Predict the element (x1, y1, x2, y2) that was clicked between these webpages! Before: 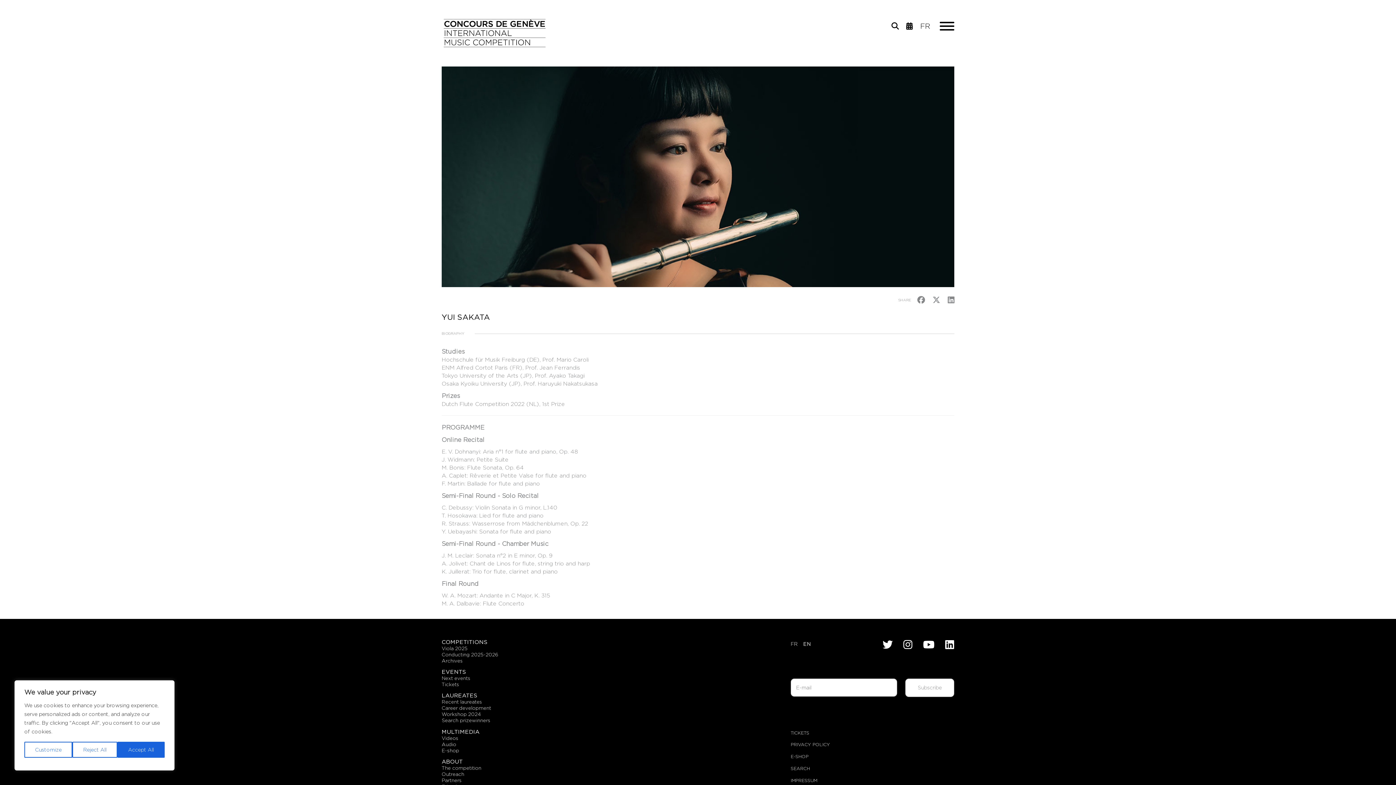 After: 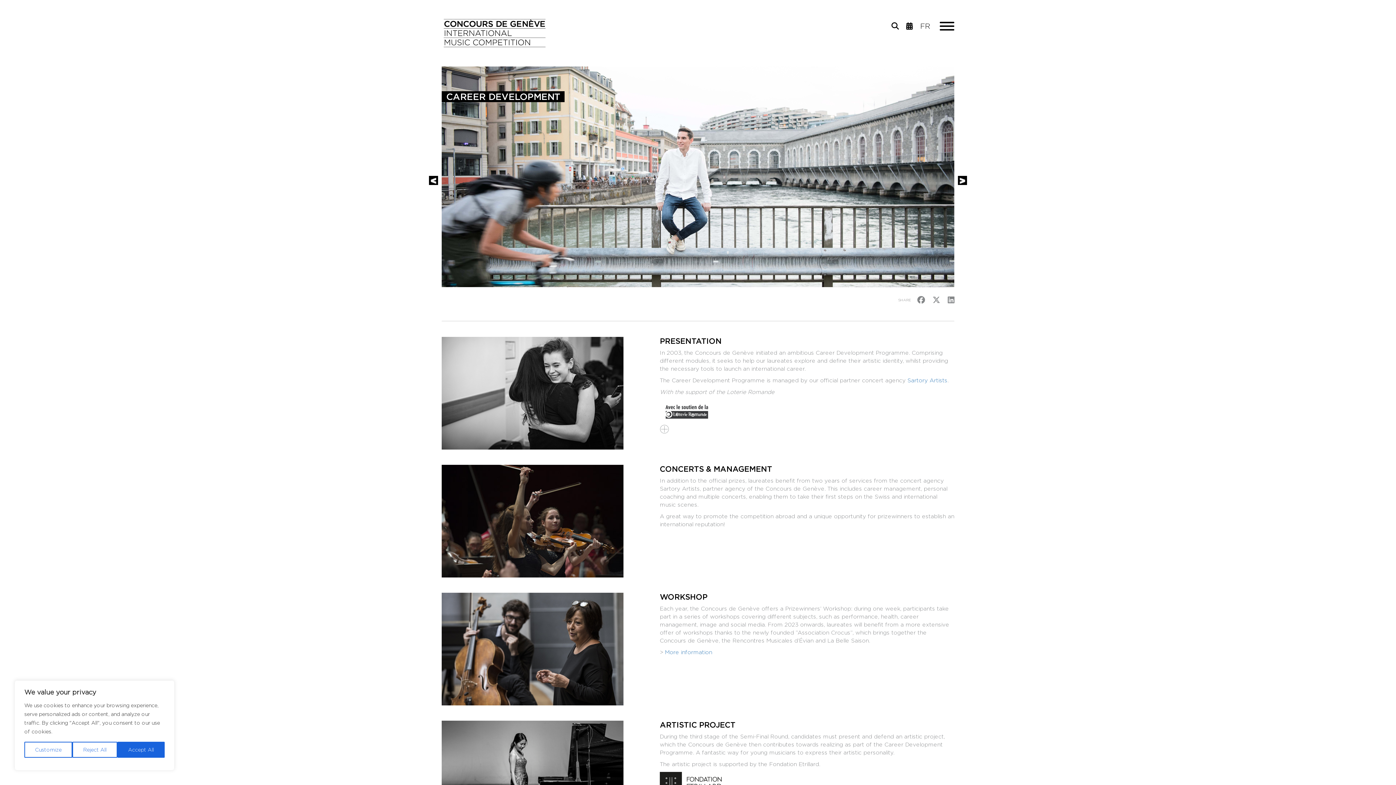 Action: bbox: (441, 705, 491, 711) label: Career development